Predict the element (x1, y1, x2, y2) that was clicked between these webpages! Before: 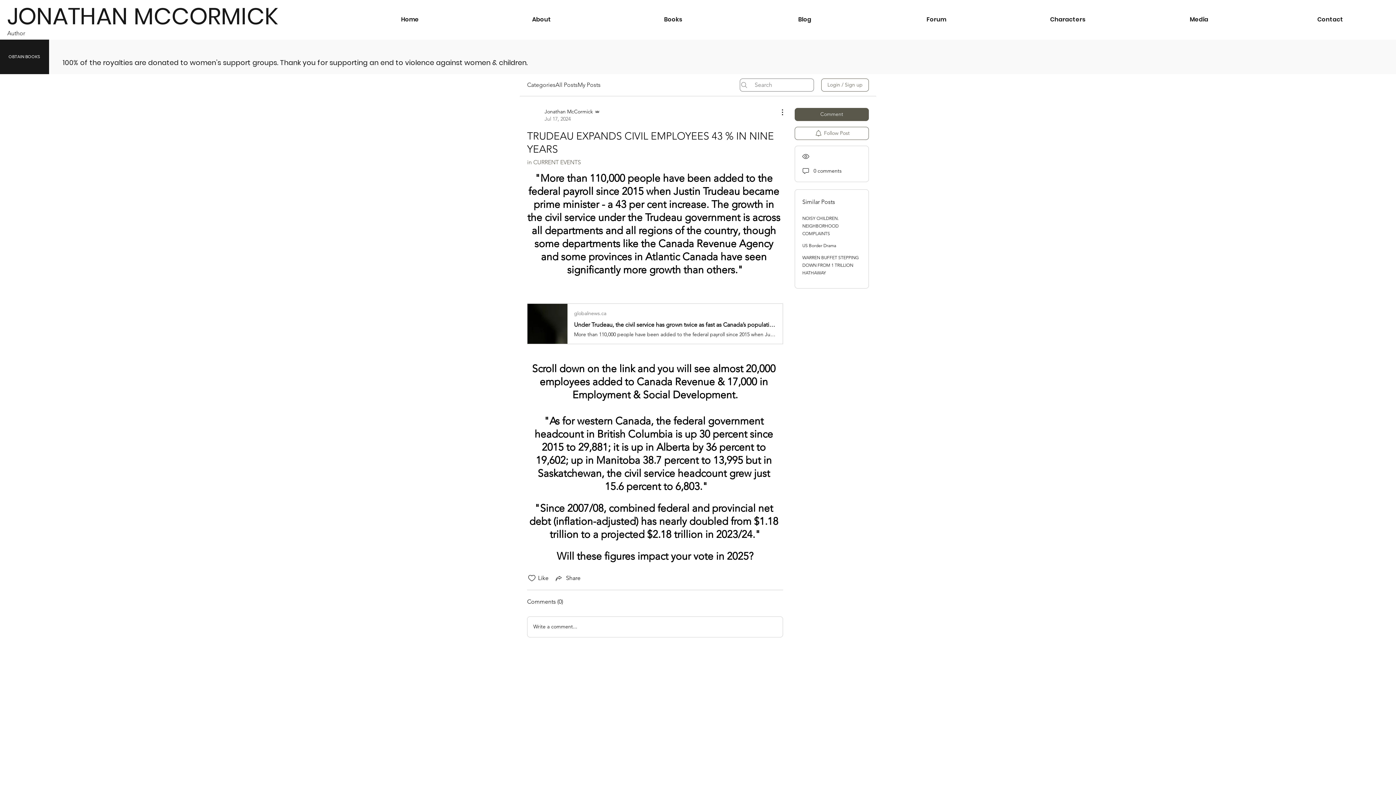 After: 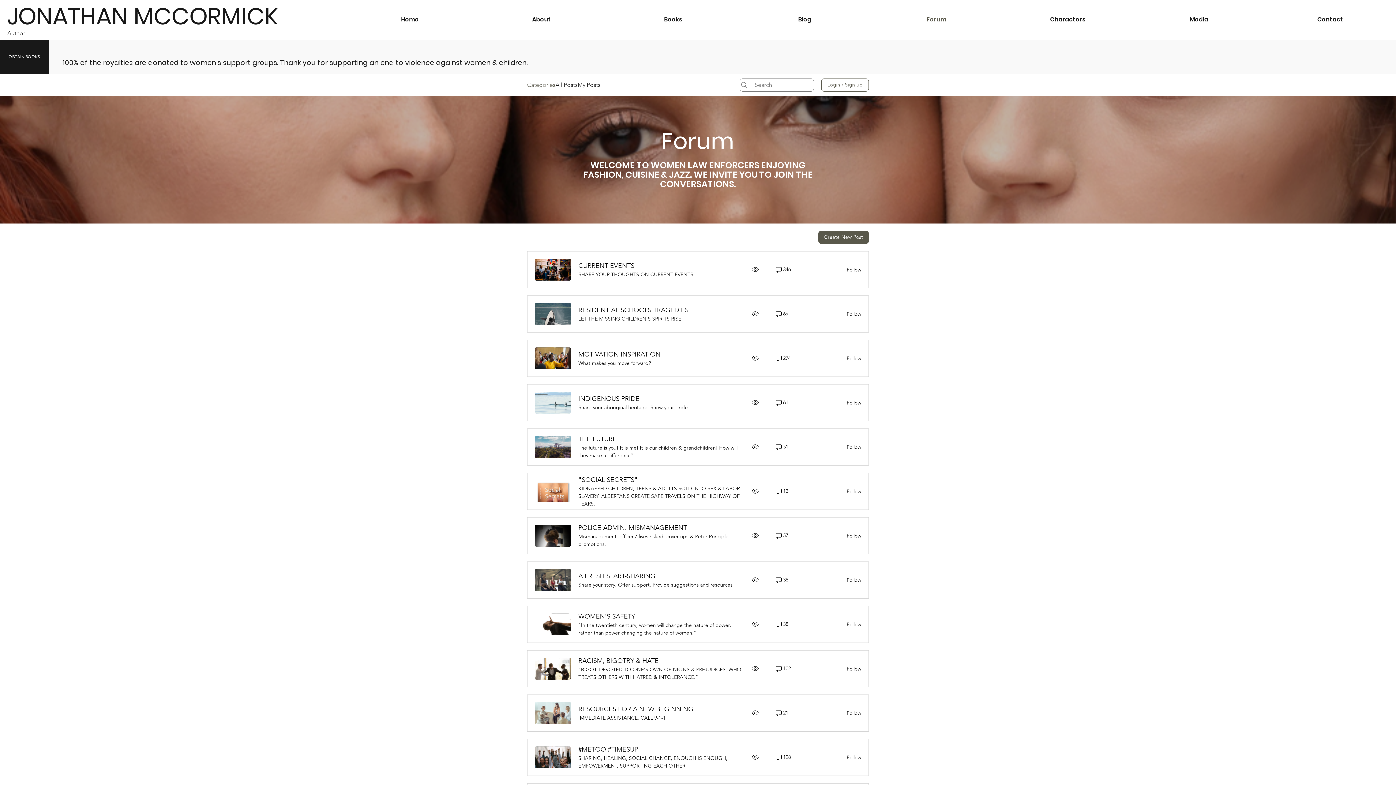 Action: label: OBTAIN BOOKS bbox: (0, 39, 49, 74)